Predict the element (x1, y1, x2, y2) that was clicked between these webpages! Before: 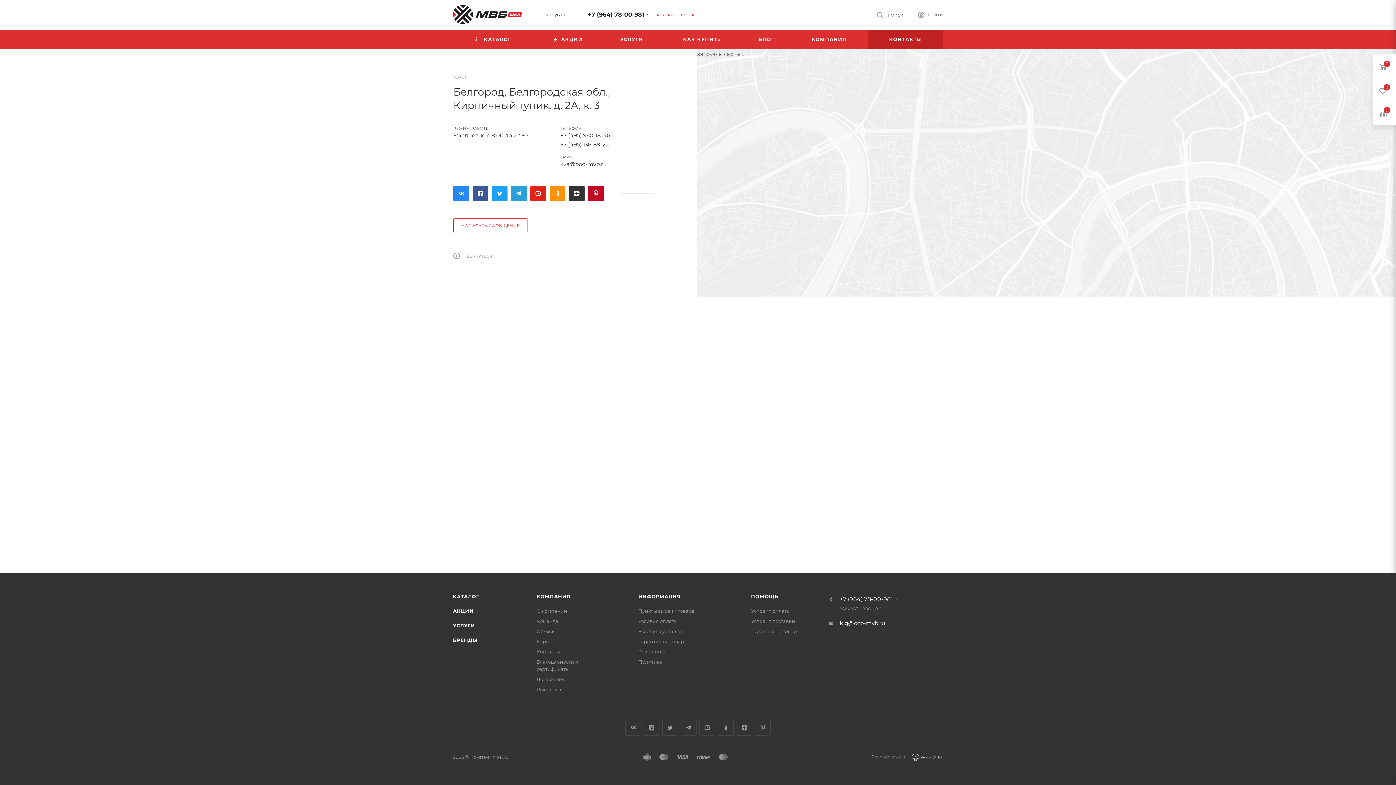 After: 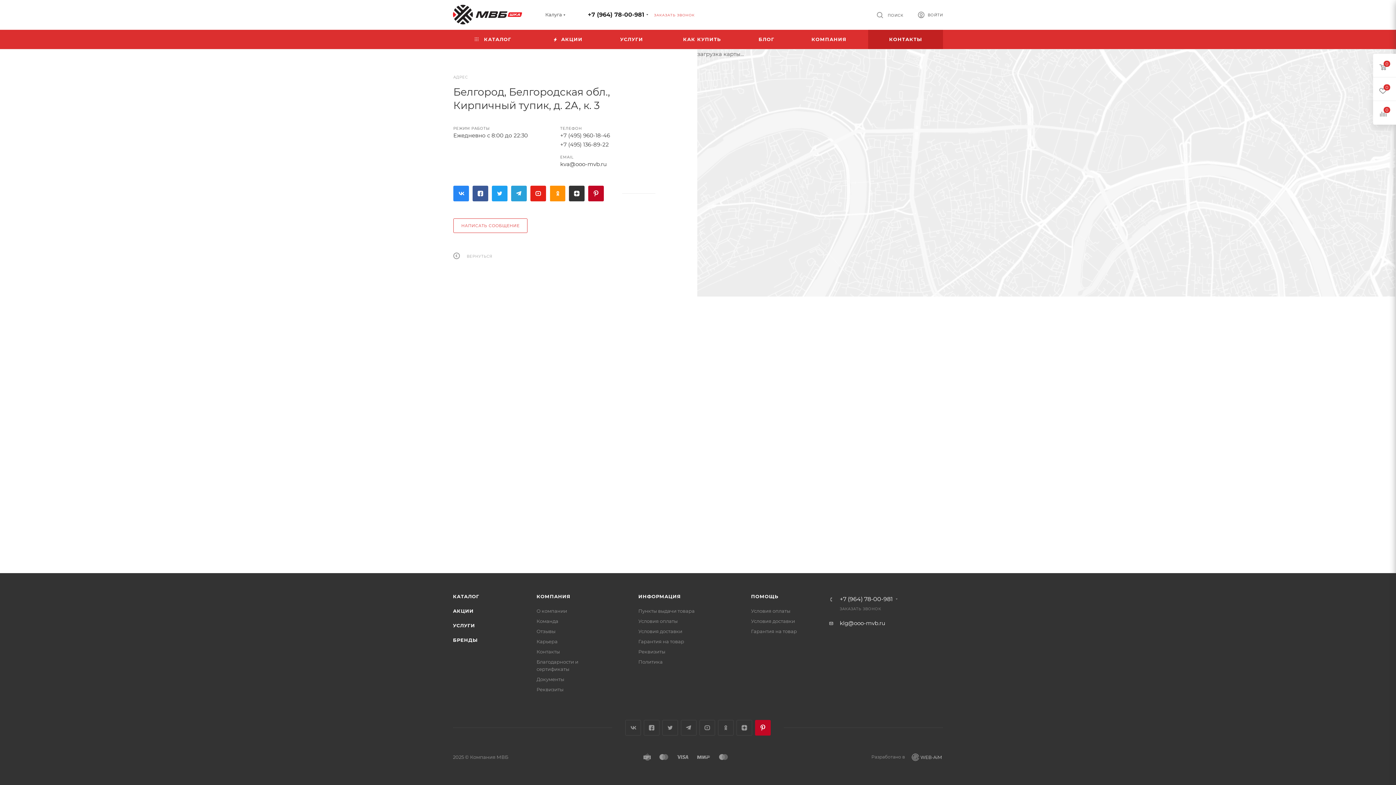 Action: bbox: (755, 720, 770, 736) label: Pinterest